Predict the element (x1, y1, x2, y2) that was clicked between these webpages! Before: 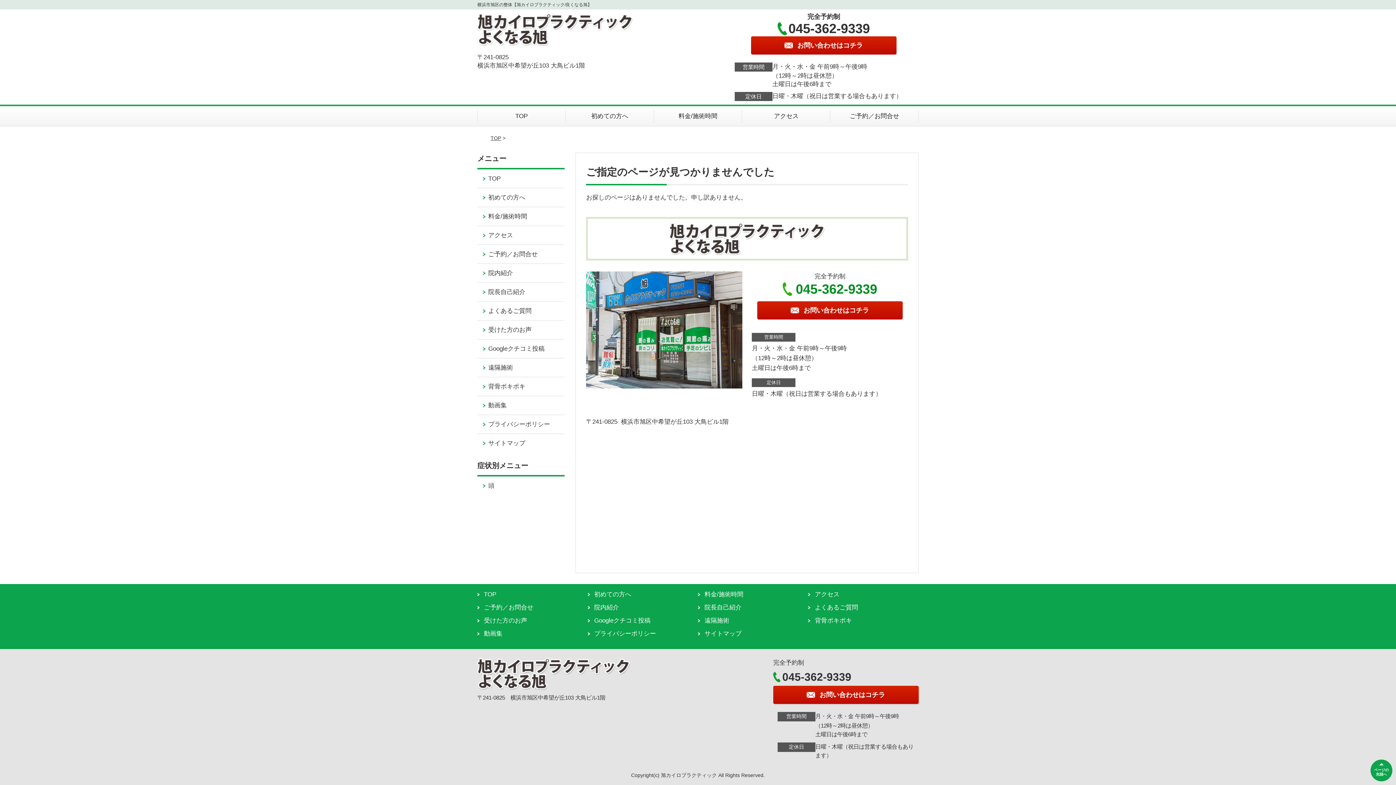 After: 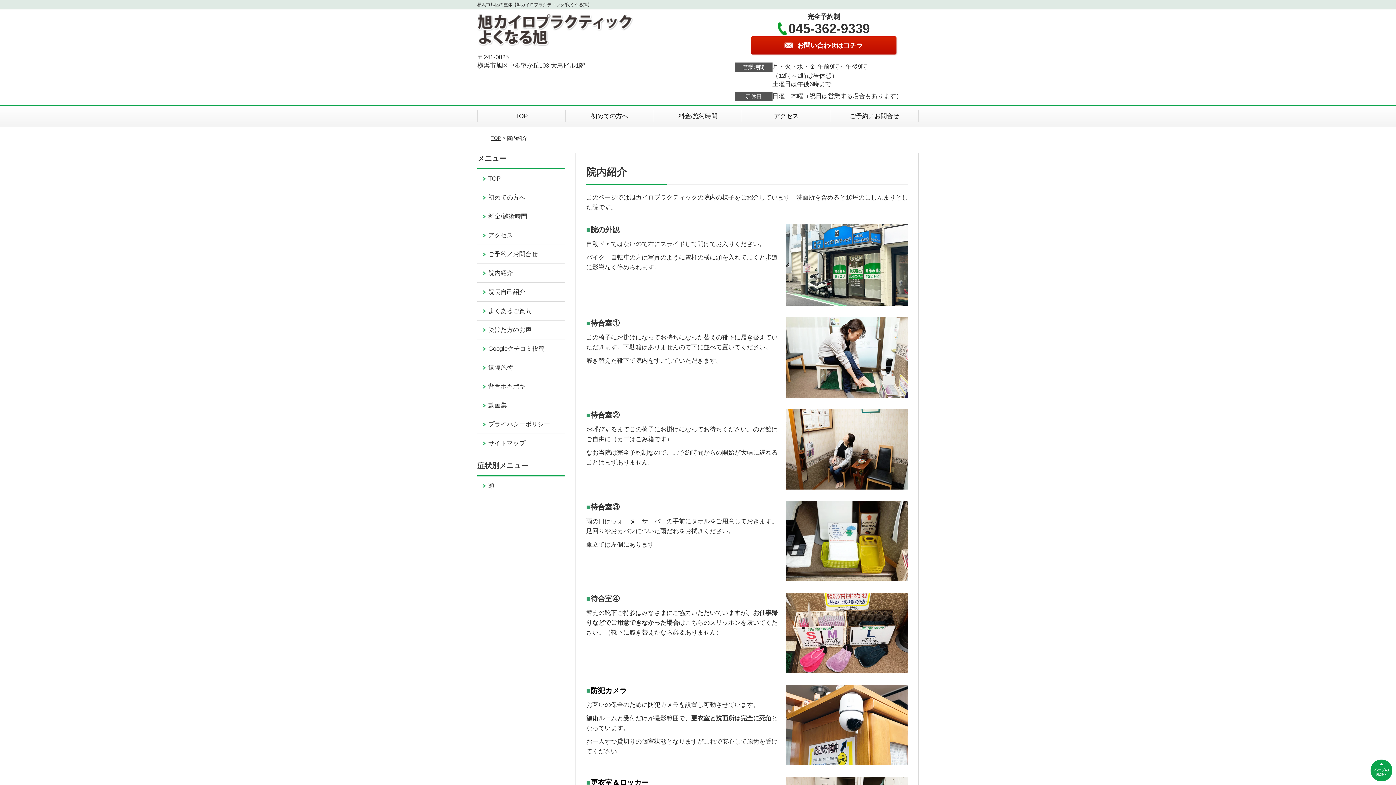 Action: label: 院内紹介 bbox: (477, 264, 564, 282)